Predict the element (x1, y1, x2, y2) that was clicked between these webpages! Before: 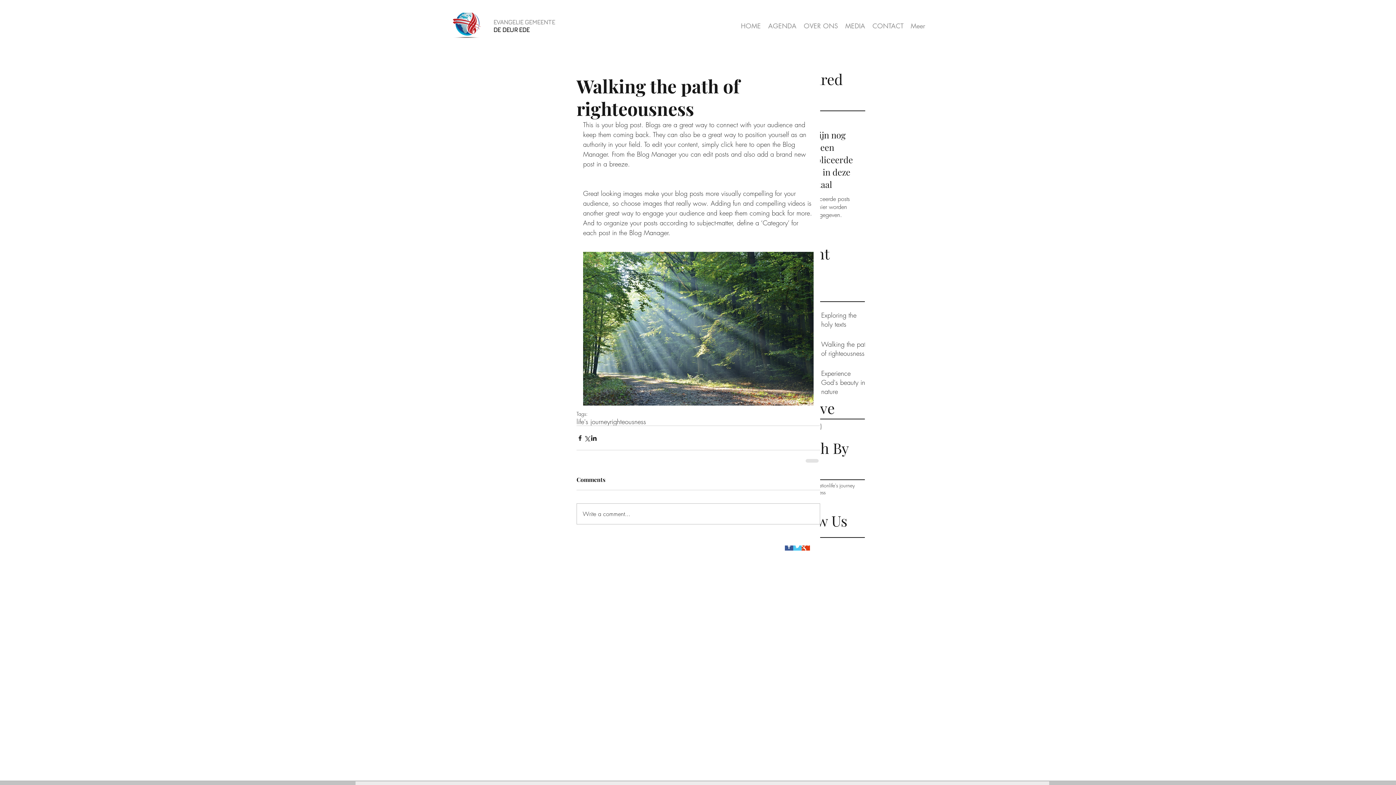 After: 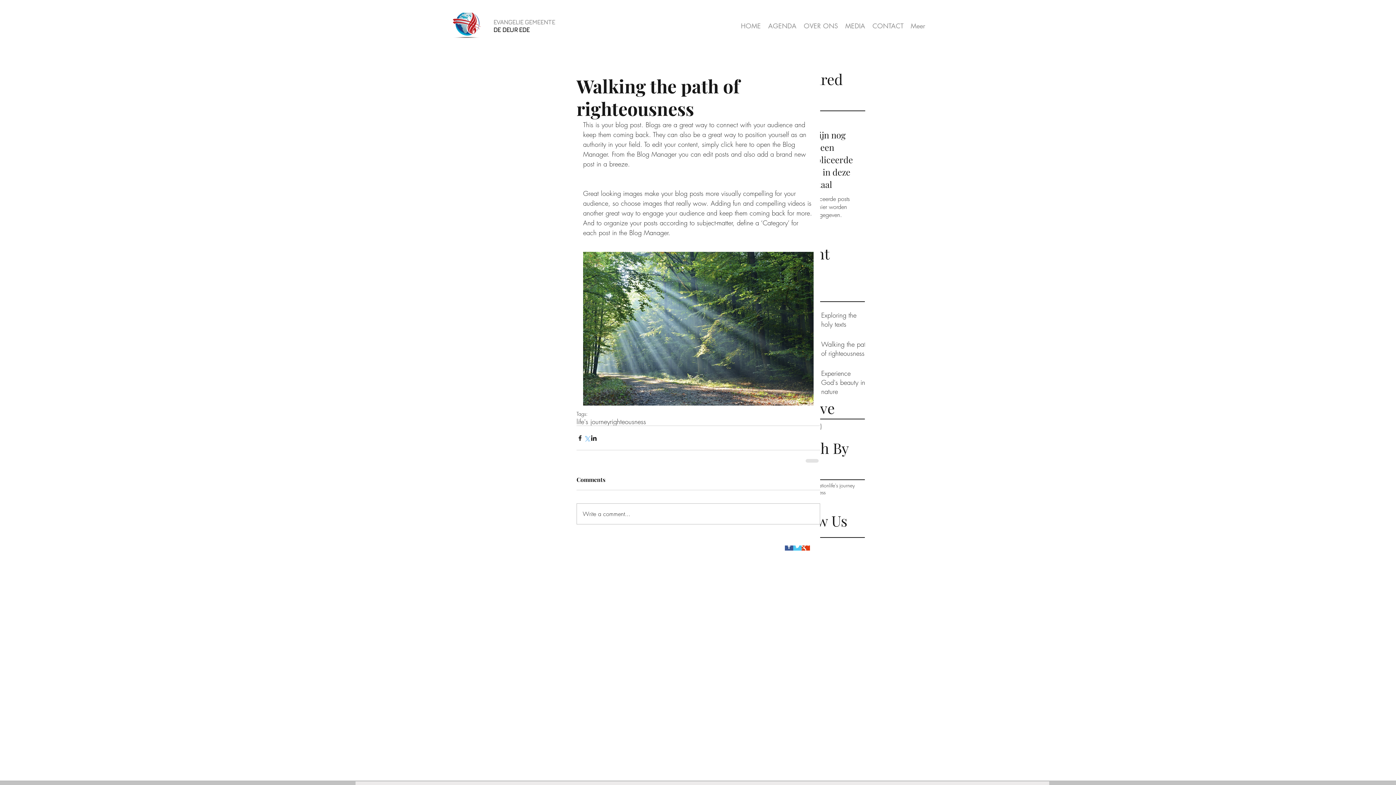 Action: label: Via X (Twitter) delen bbox: (583, 434, 590, 441)